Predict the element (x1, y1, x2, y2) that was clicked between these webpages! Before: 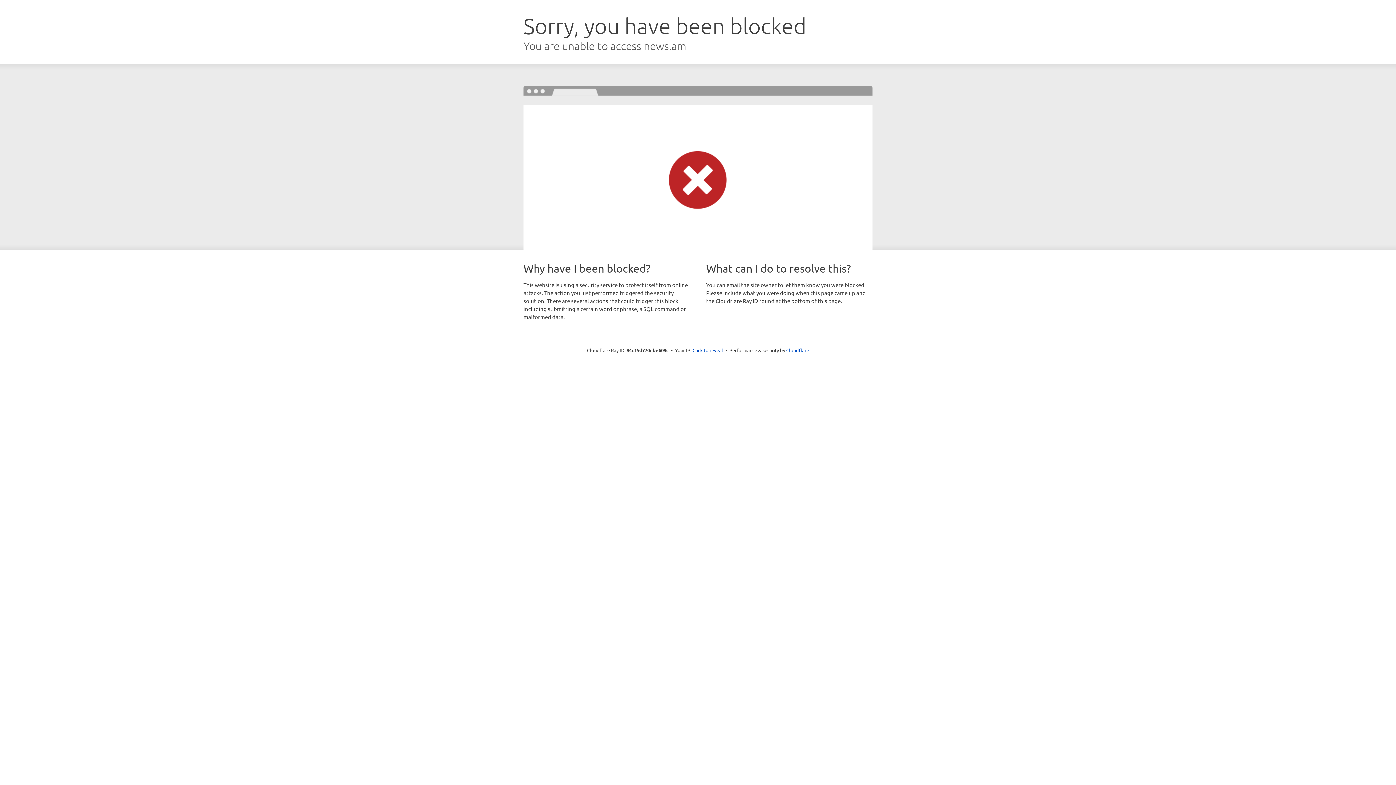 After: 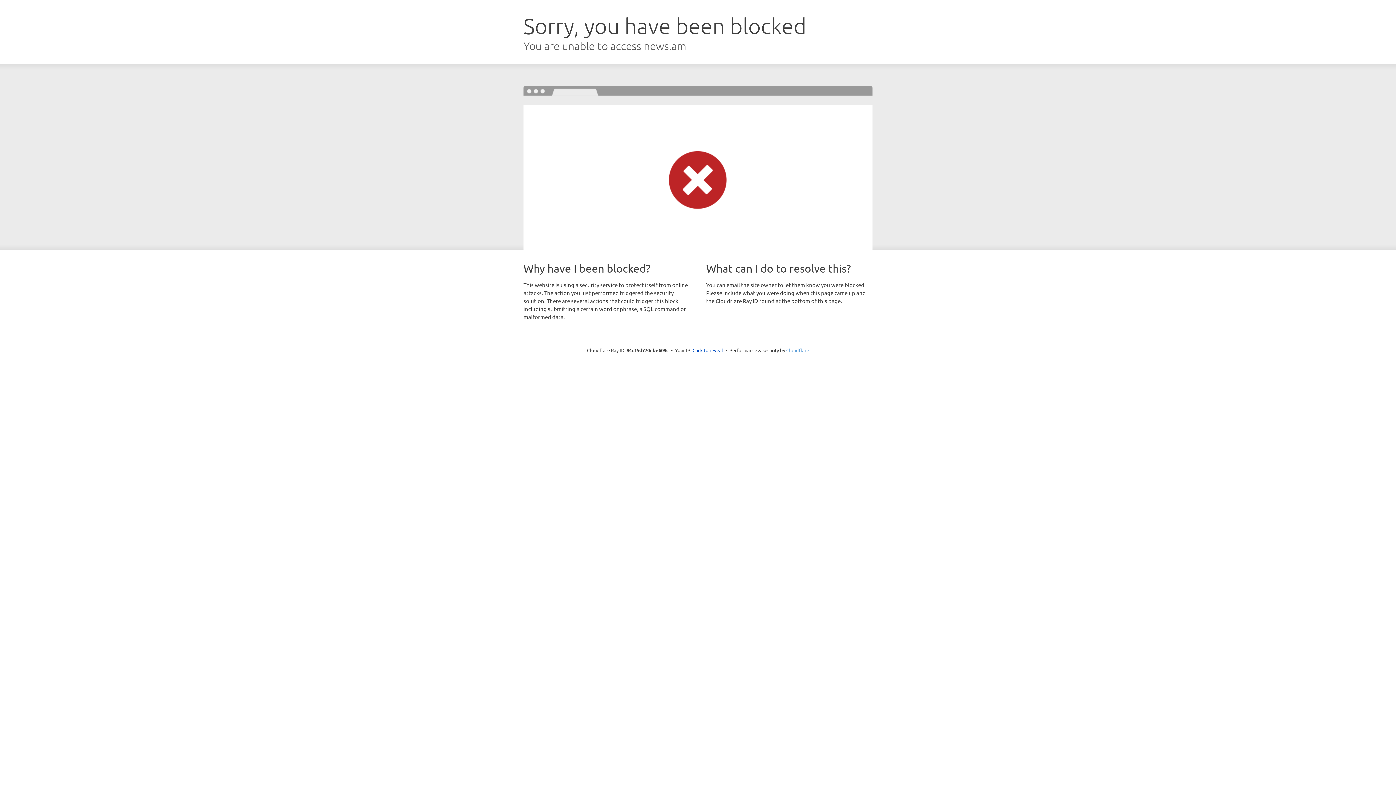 Action: bbox: (786, 347, 809, 353) label: Cloudflare